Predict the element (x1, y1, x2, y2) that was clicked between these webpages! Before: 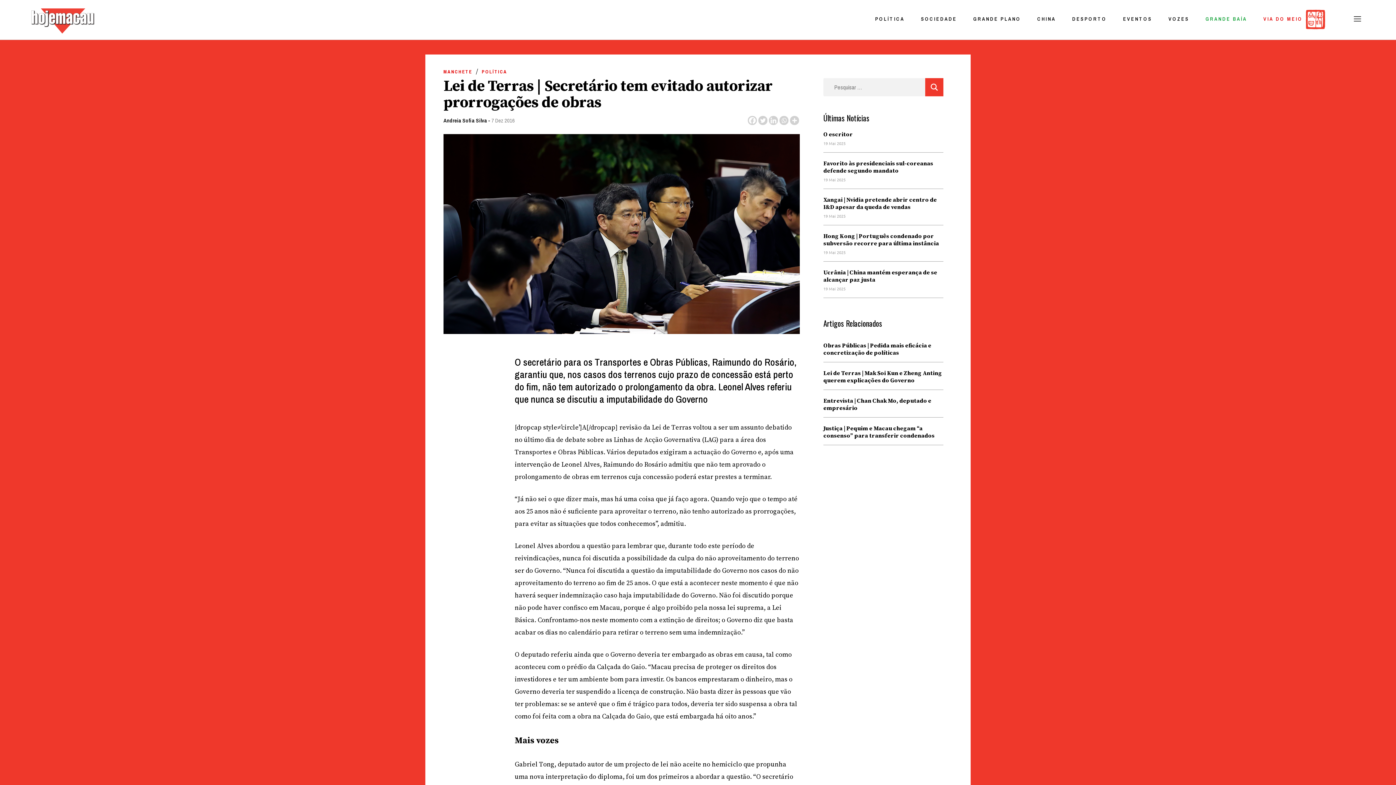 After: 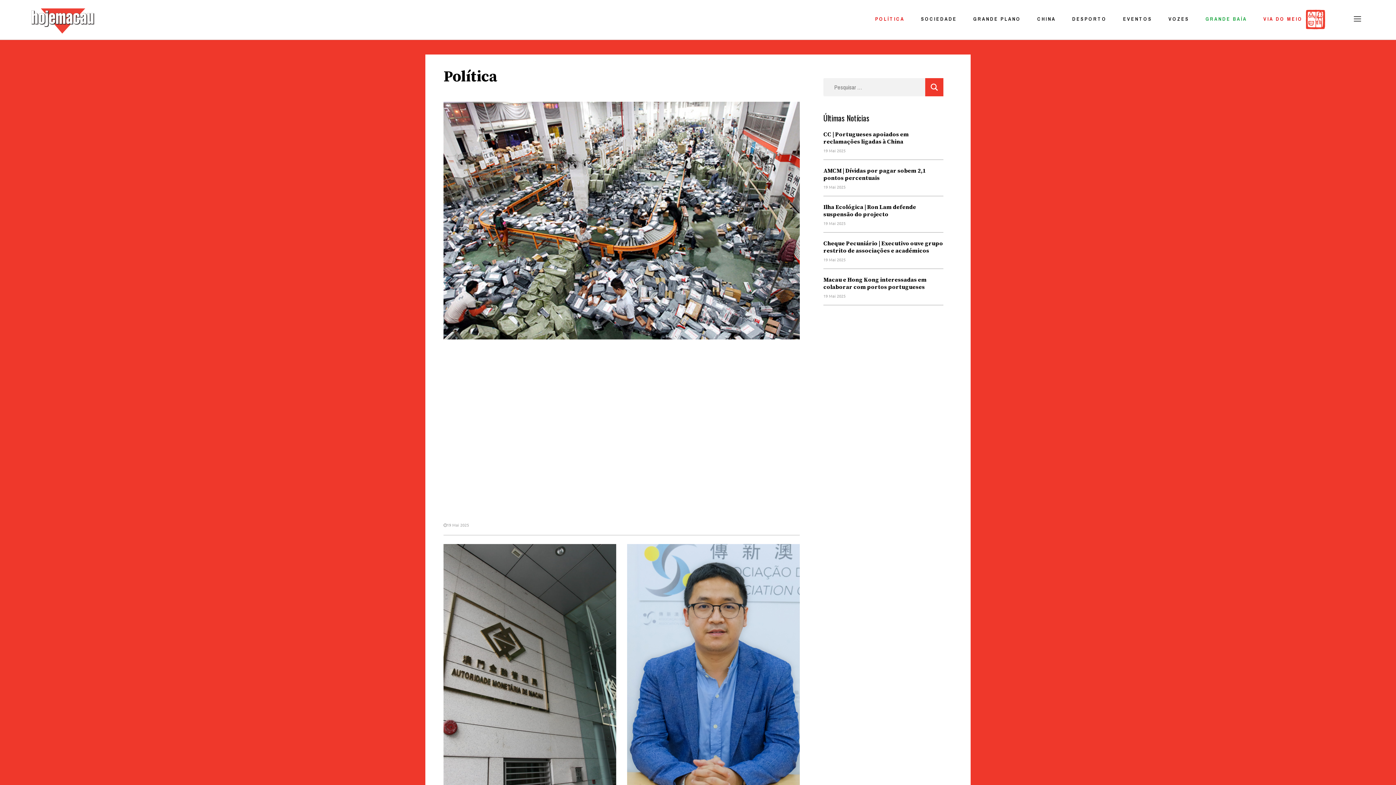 Action: bbox: (875, 15, 904, 22) label: POLÍTICA